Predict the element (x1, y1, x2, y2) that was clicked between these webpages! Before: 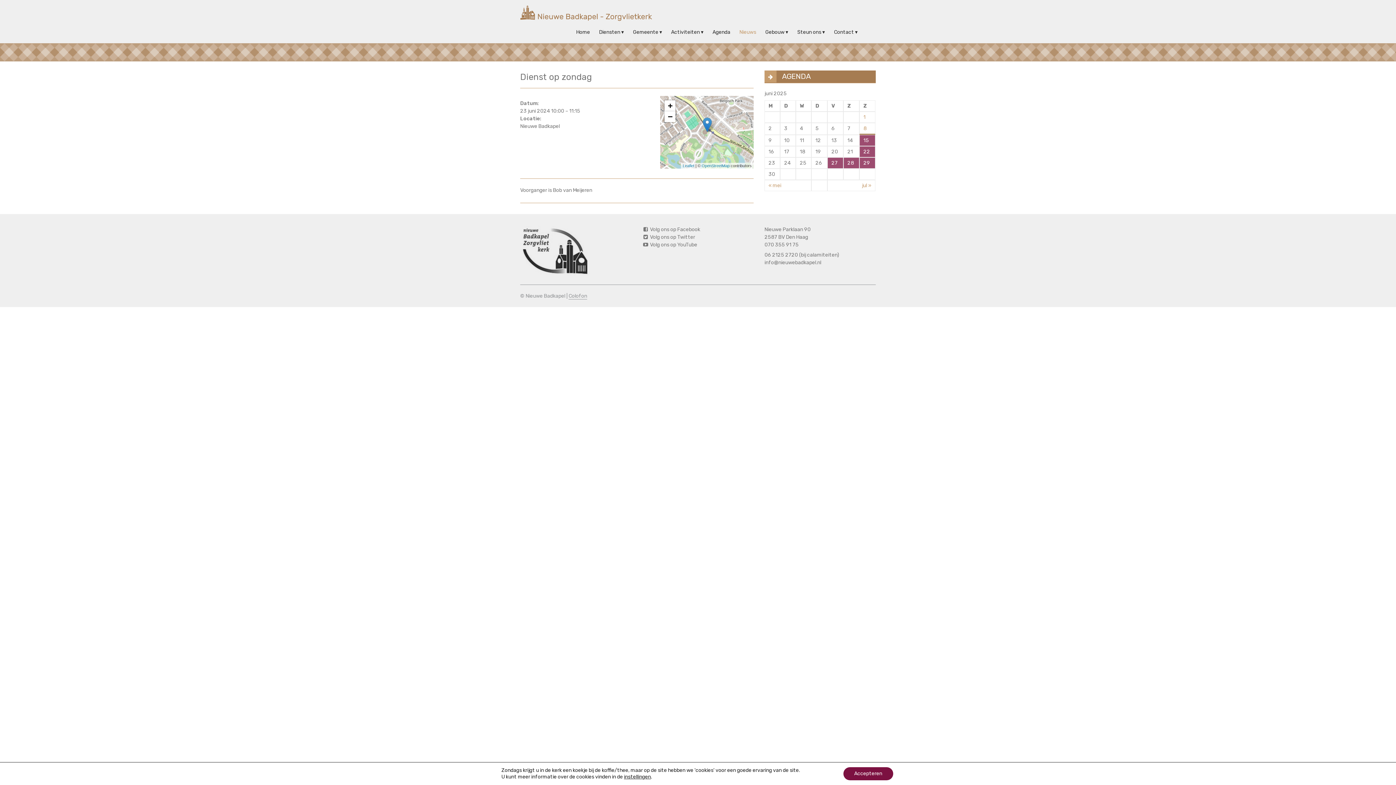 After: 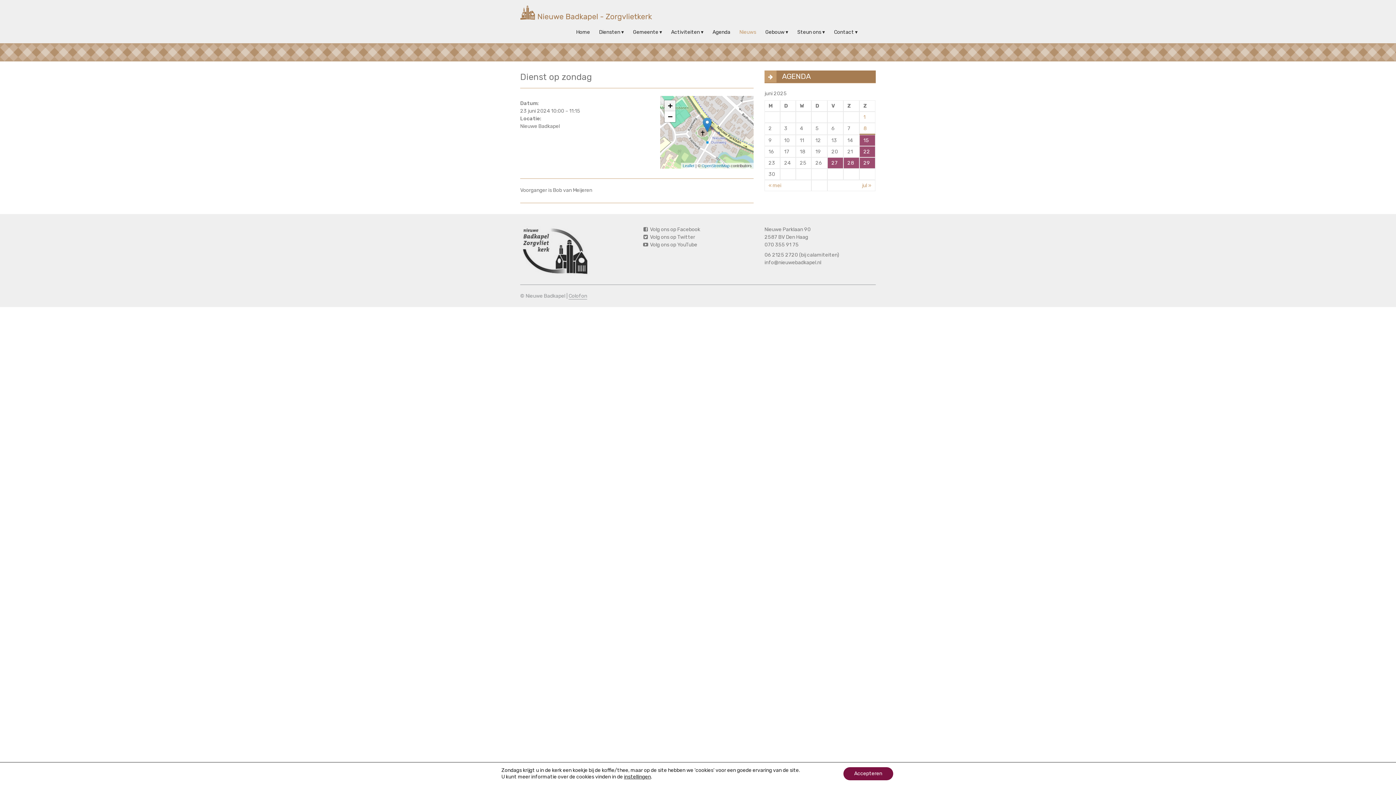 Action: label: Zoom in bbox: (664, 100, 675, 111)